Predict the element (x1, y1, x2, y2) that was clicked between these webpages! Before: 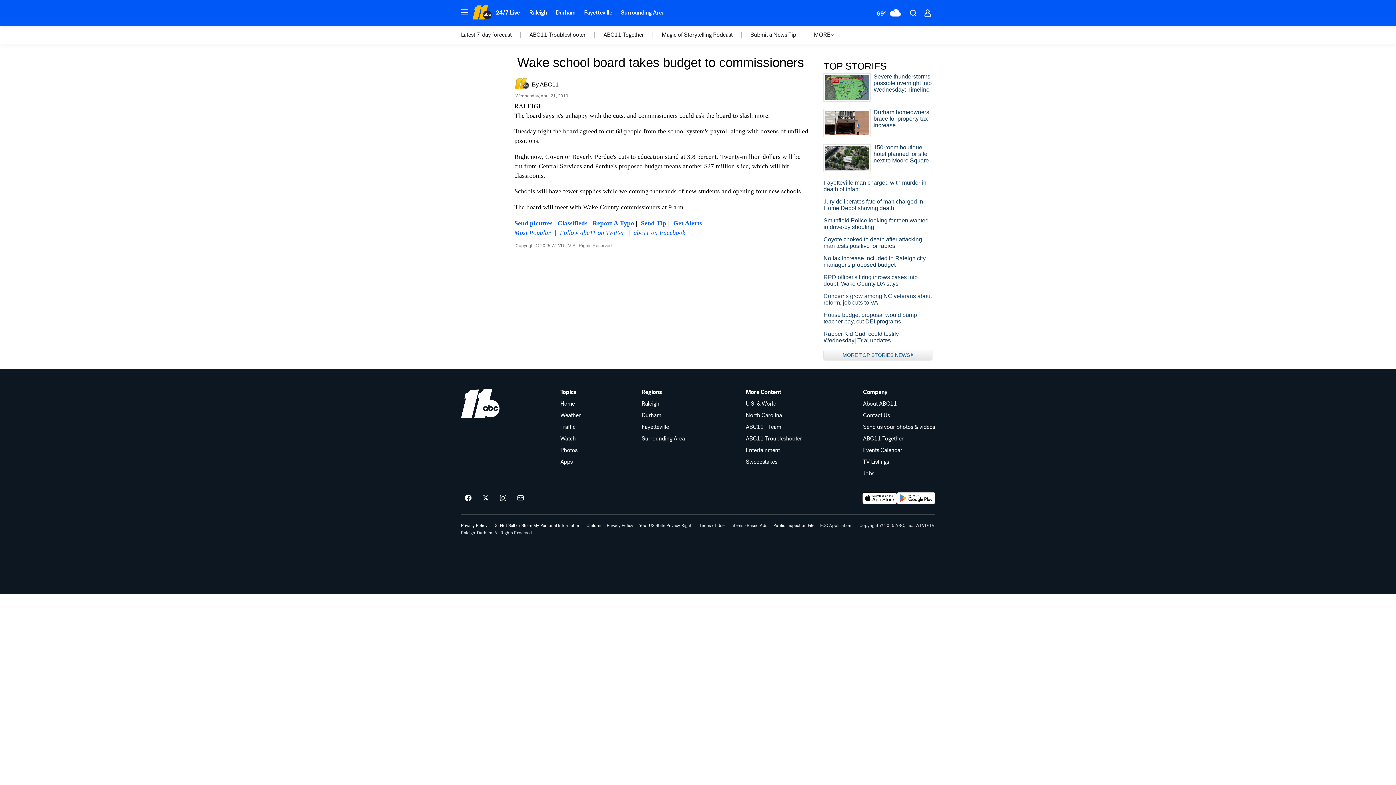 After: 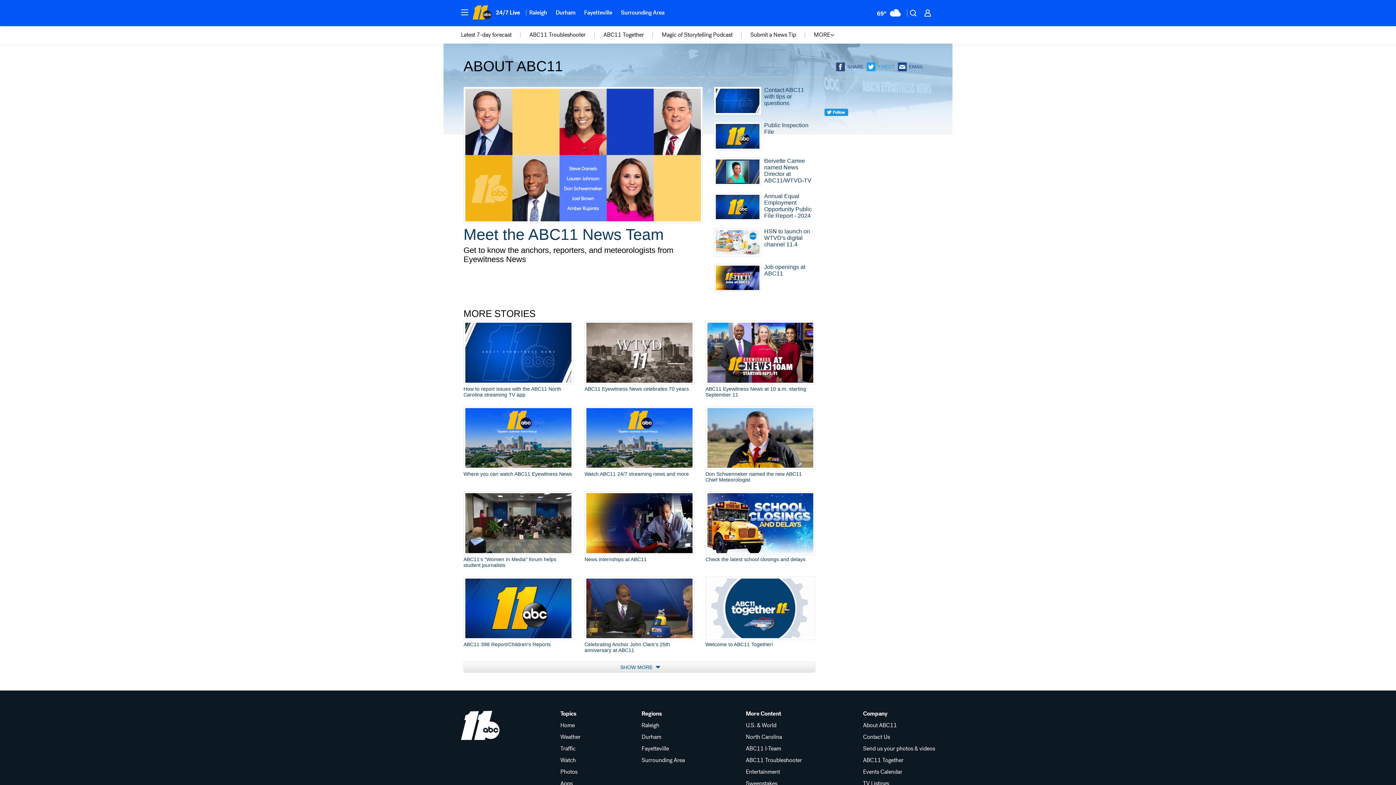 Action: bbox: (863, 401, 935, 406) label: About ABC11